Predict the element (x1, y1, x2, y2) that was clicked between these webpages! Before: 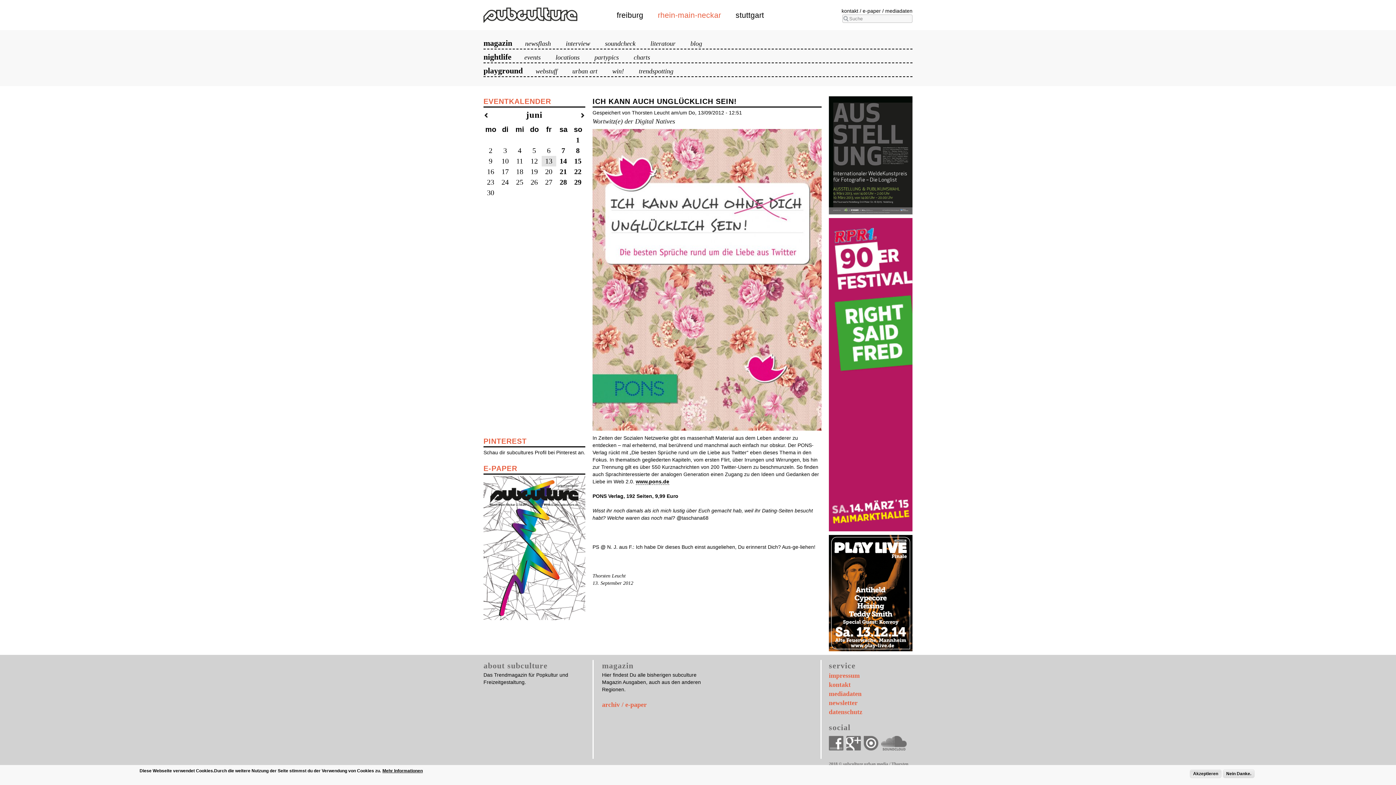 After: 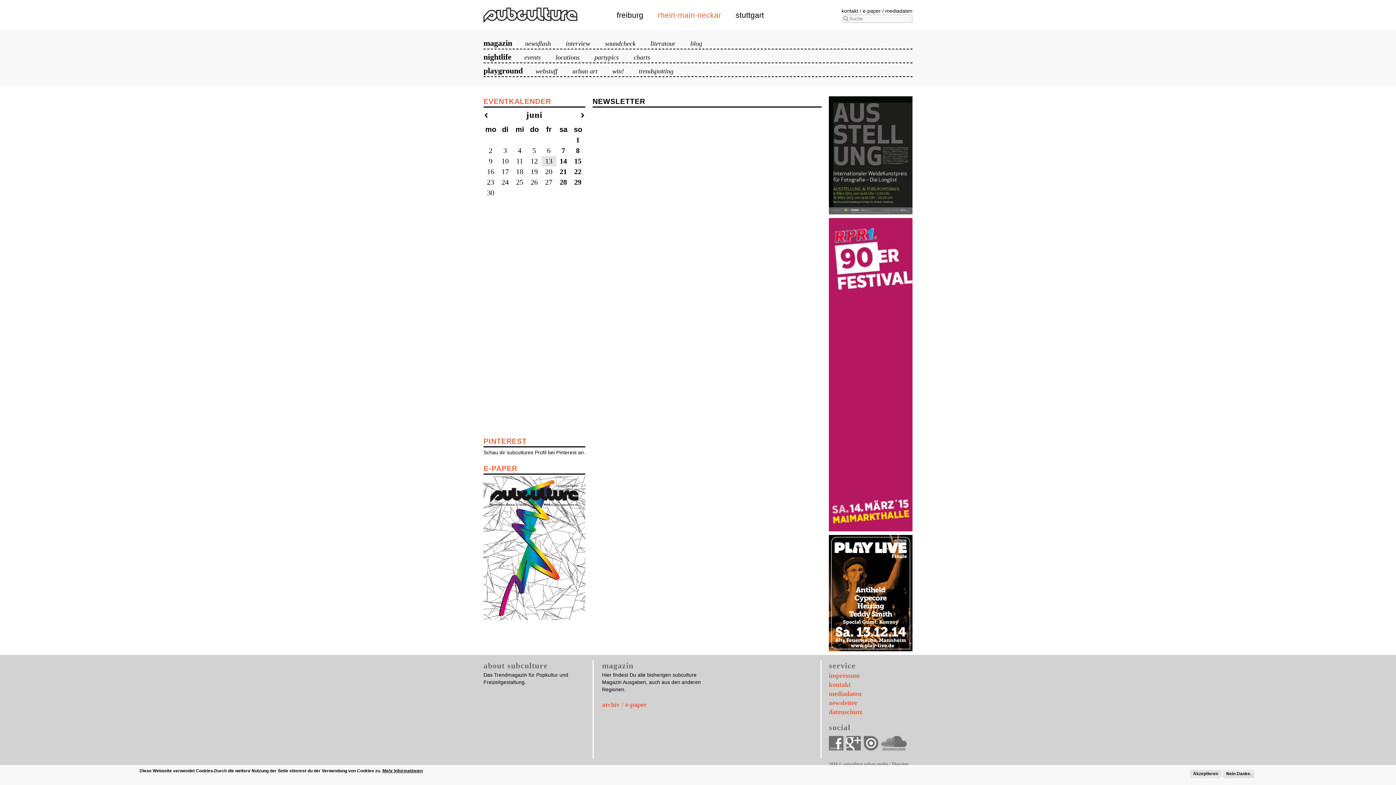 Action: label: newsletter bbox: (829, 699, 857, 706)